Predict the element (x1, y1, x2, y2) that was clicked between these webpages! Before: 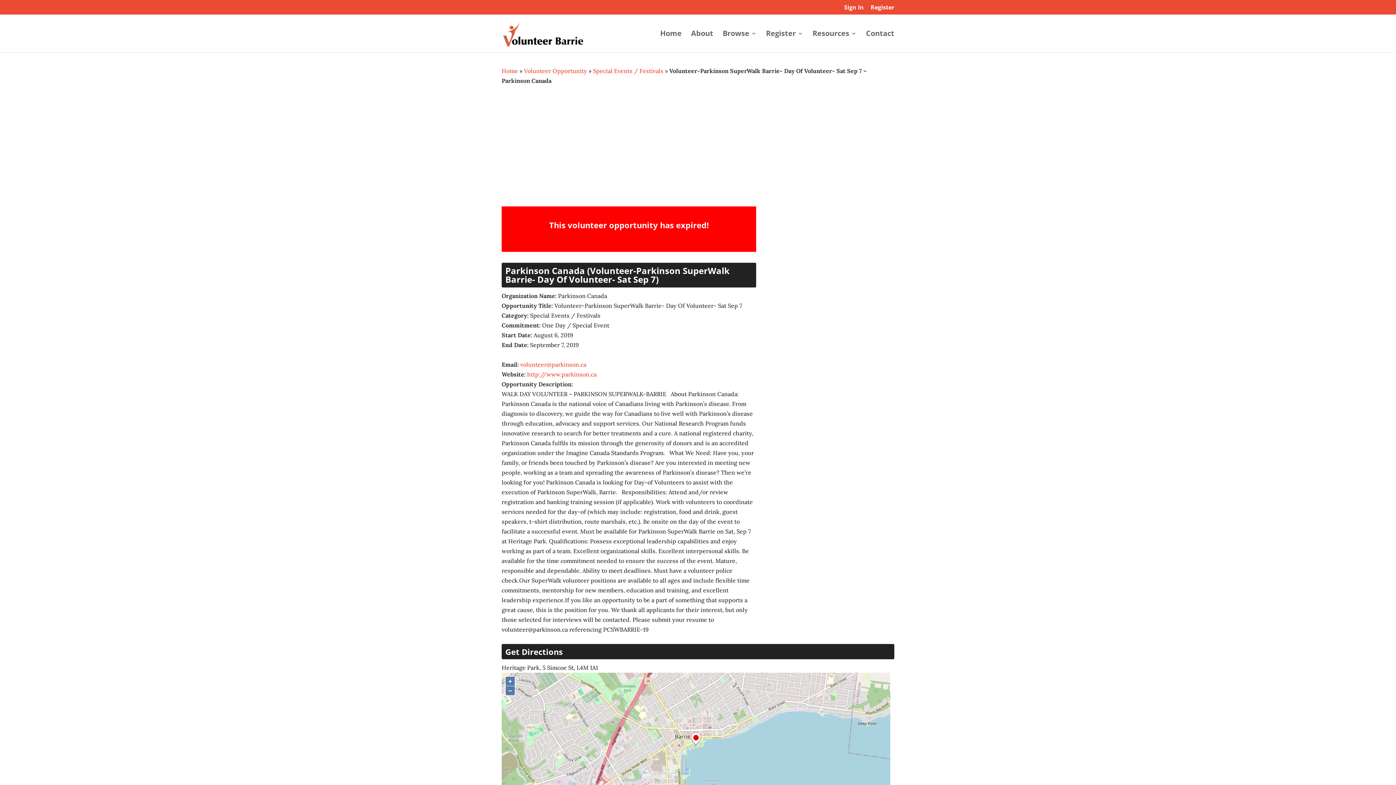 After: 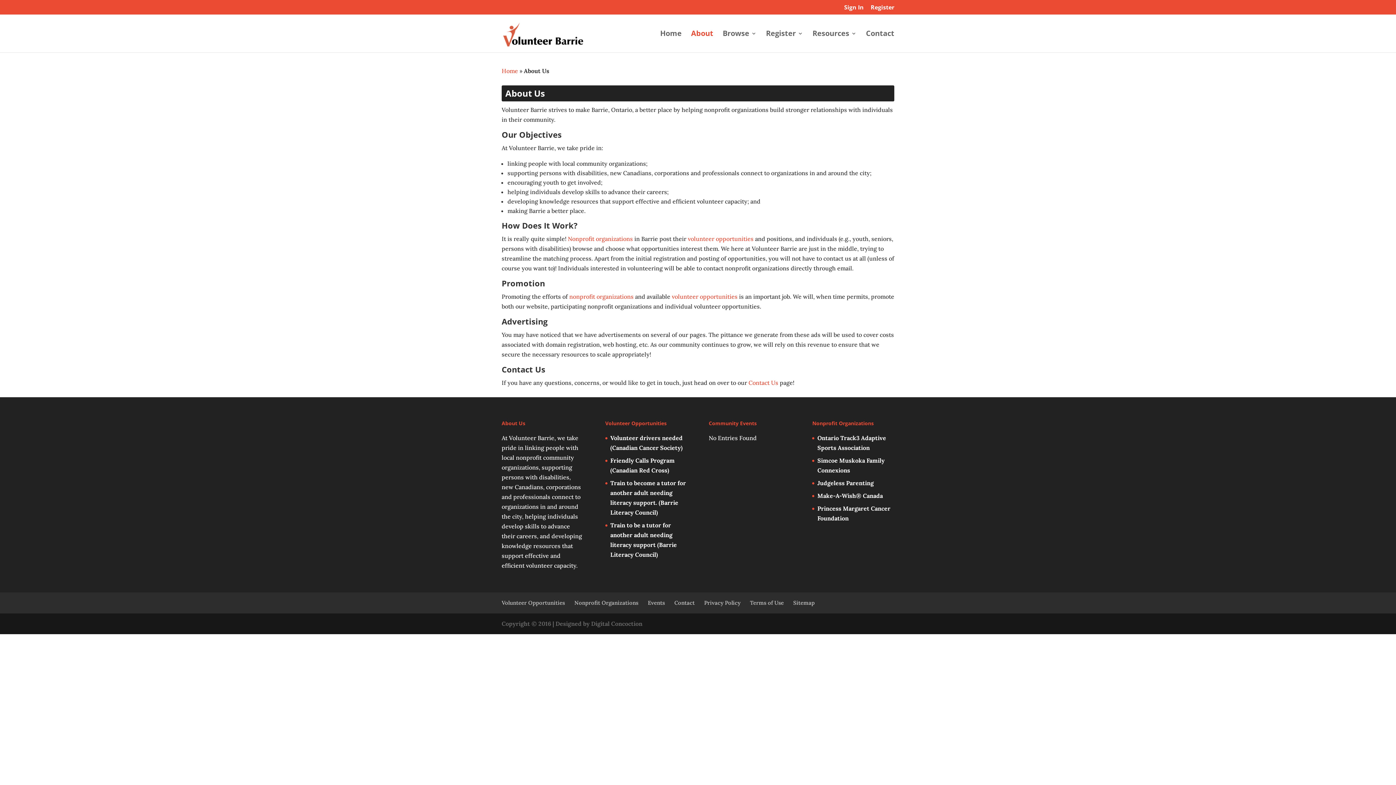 Action: bbox: (691, 30, 713, 52) label: About